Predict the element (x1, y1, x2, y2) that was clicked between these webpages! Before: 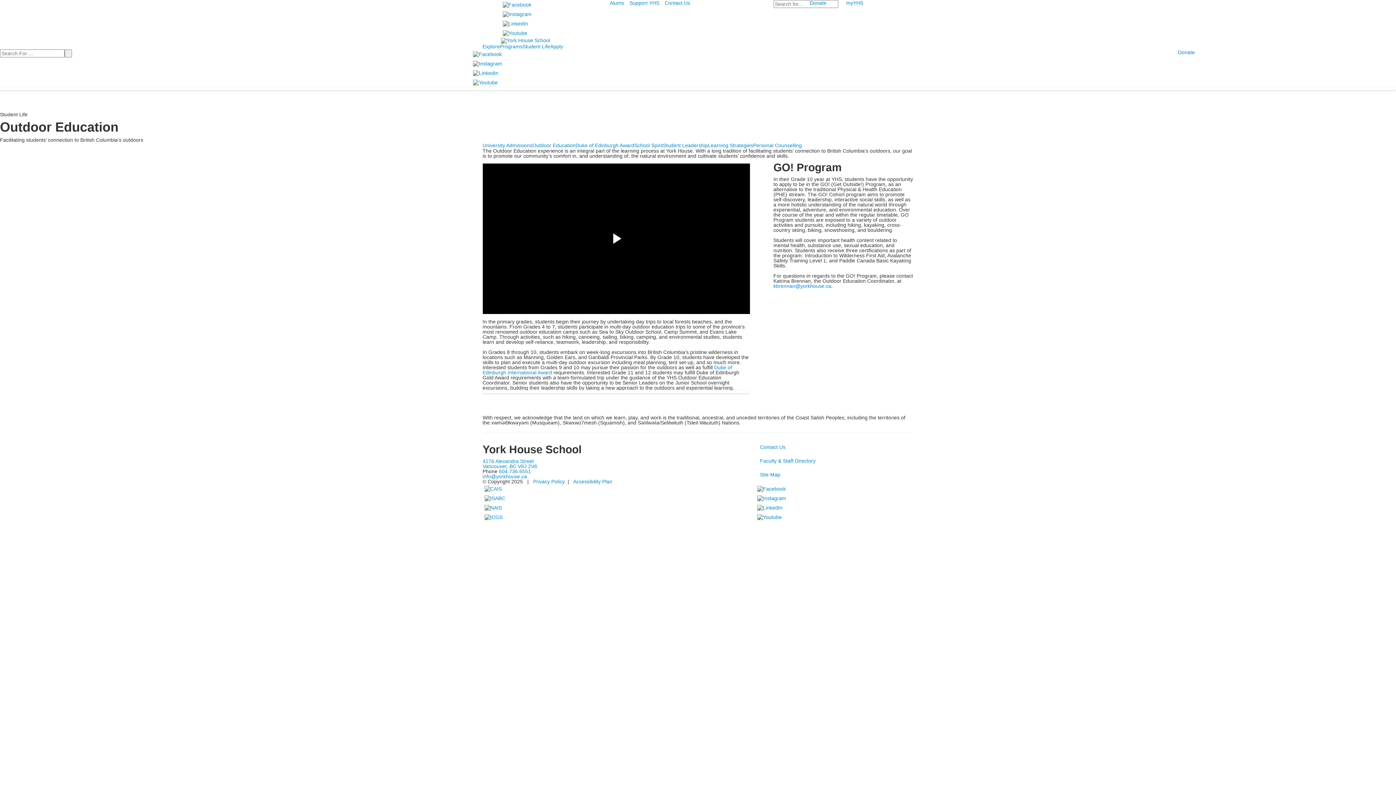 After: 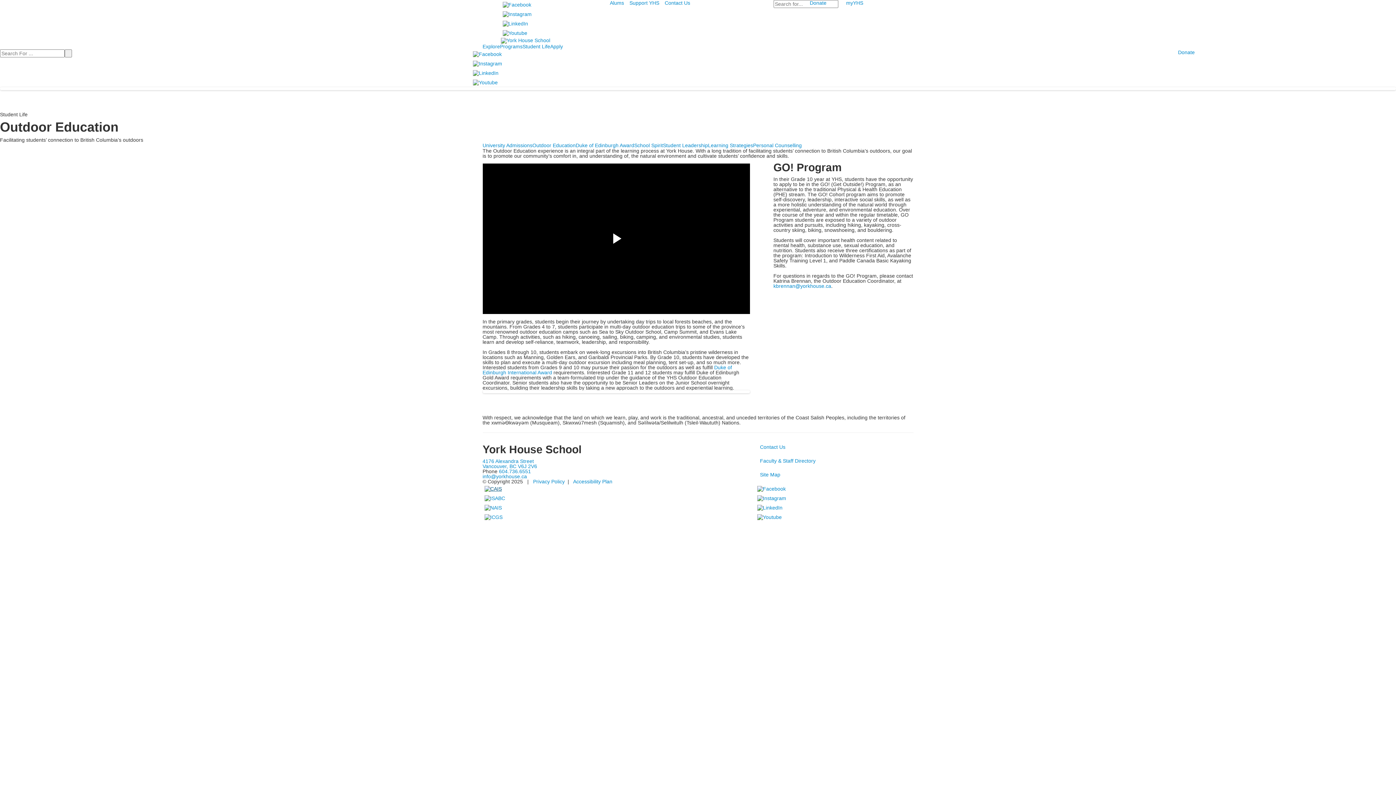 Action: bbox: (482, 485, 503, 491)